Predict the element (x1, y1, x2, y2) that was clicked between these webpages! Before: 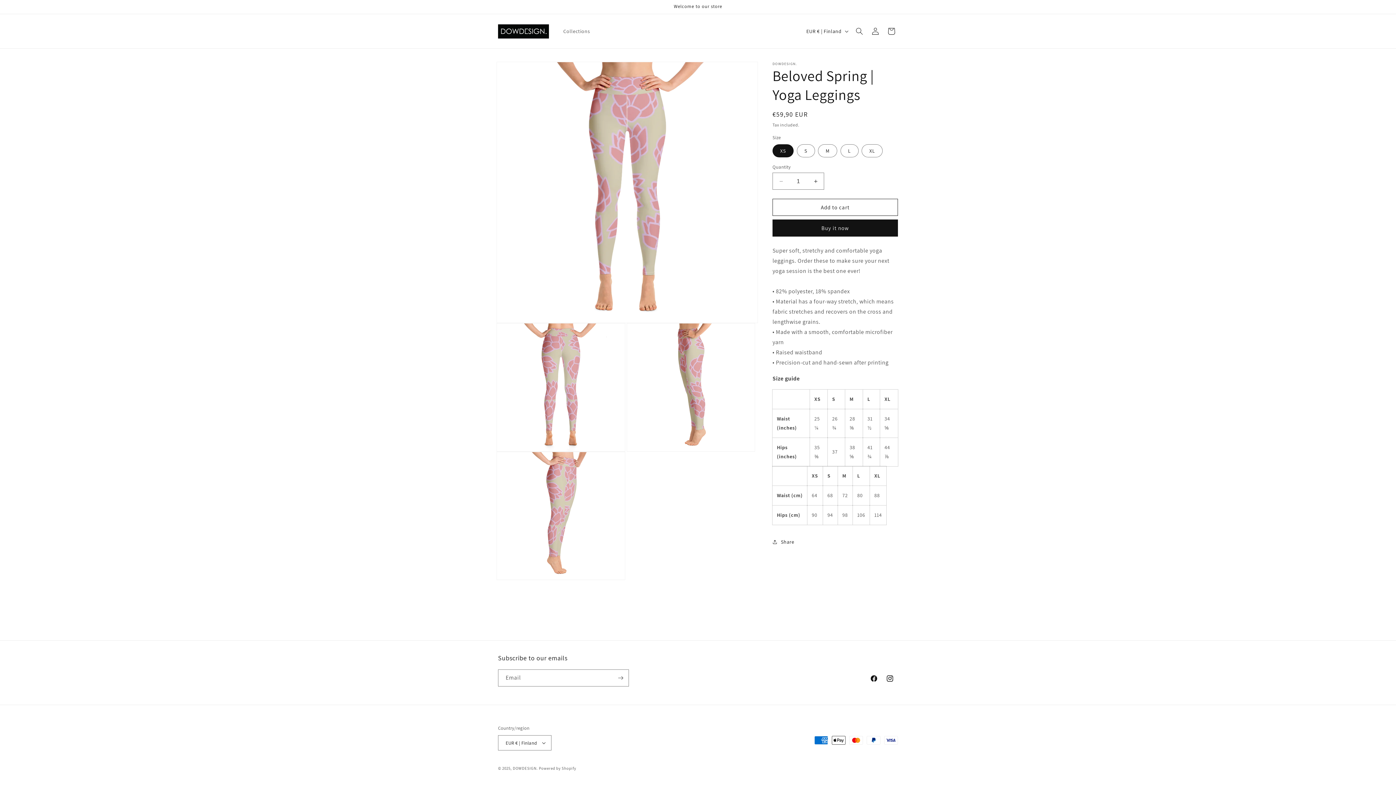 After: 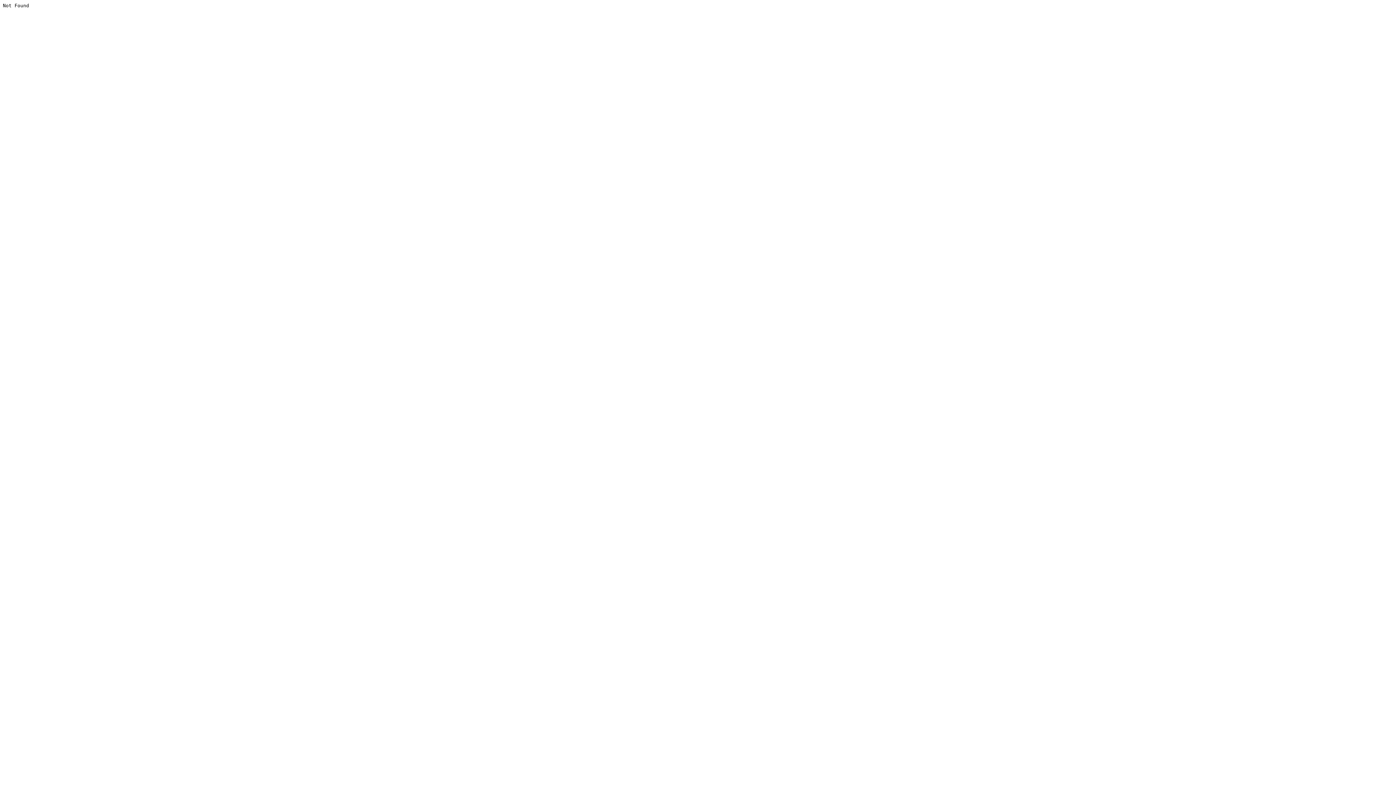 Action: label: Facebook bbox: (866, 670, 882, 686)